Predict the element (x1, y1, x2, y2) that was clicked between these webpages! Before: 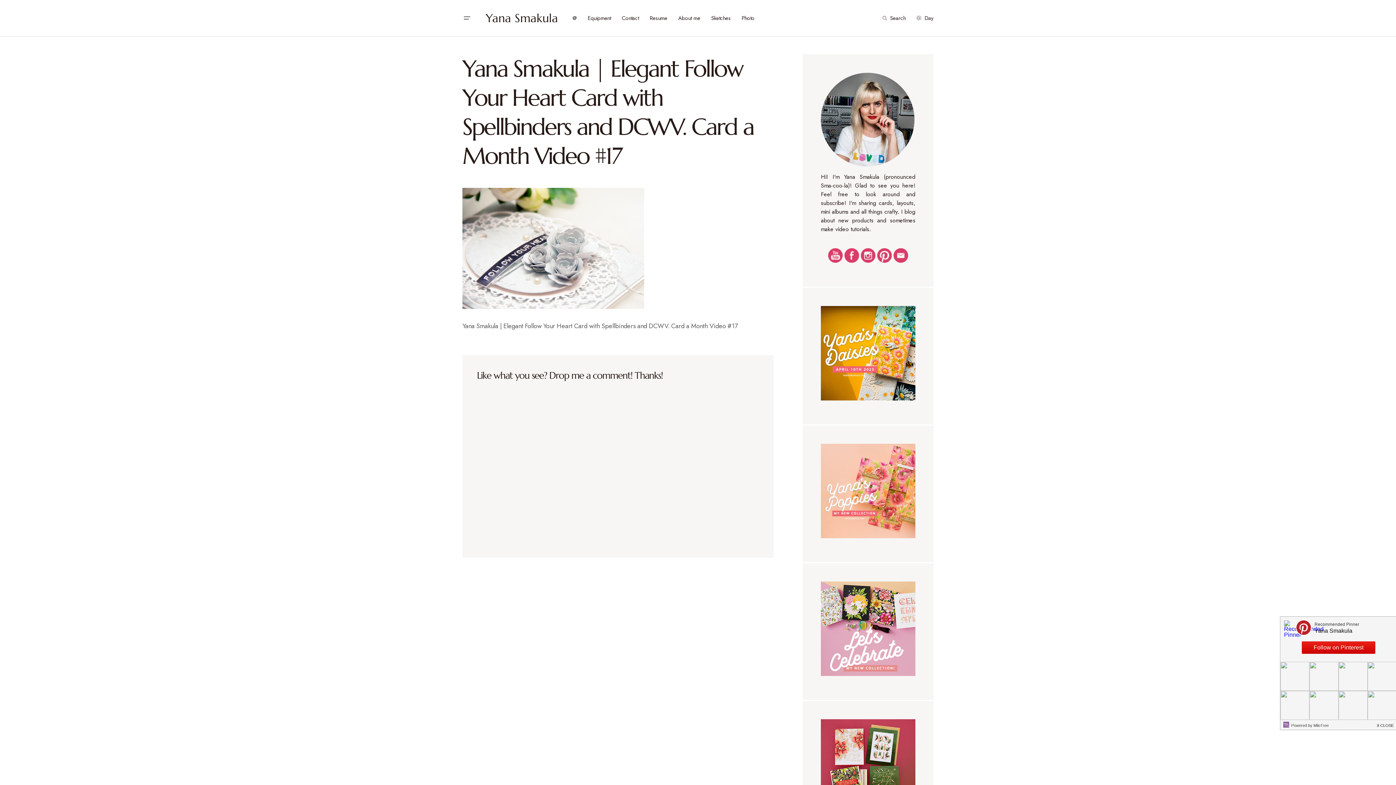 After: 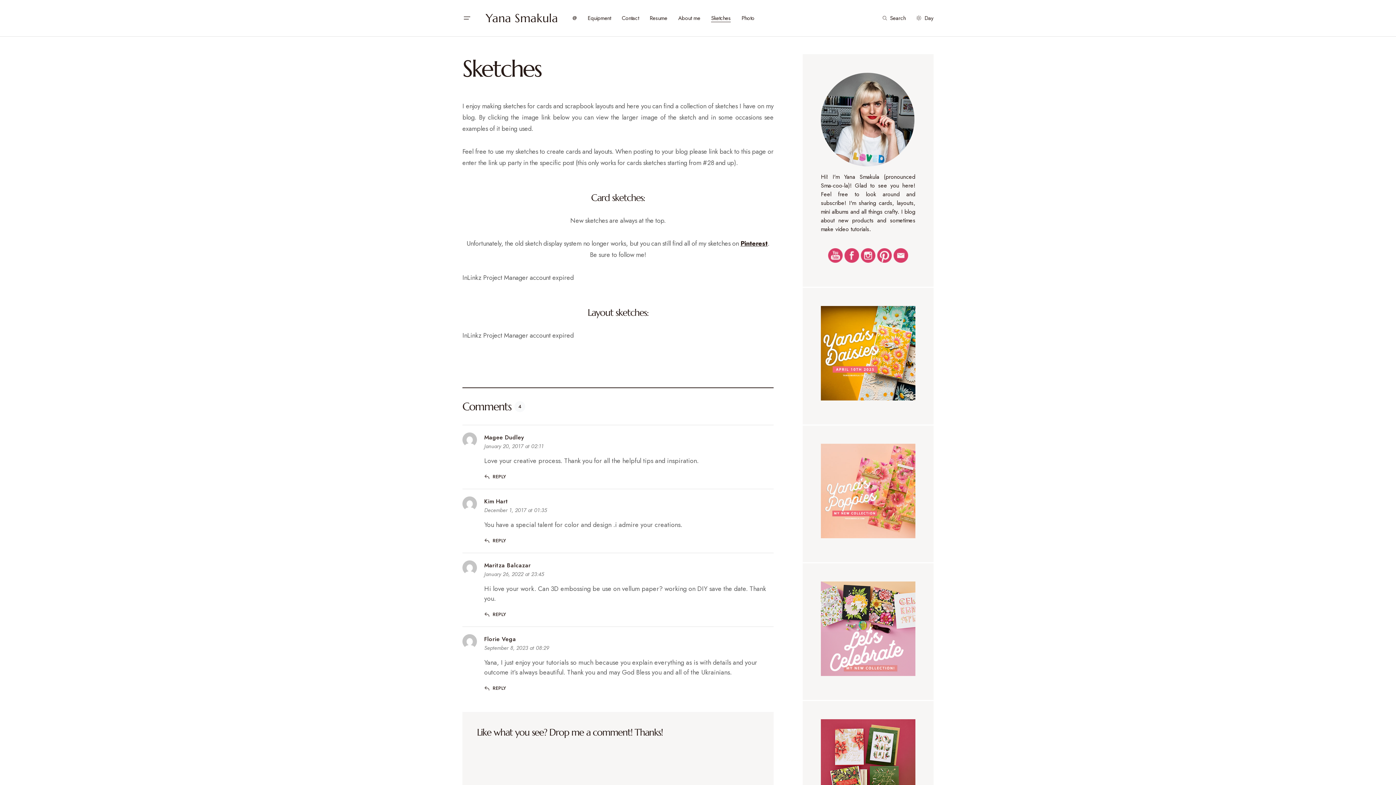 Action: label: Sketches bbox: (711, 0, 730, 36)